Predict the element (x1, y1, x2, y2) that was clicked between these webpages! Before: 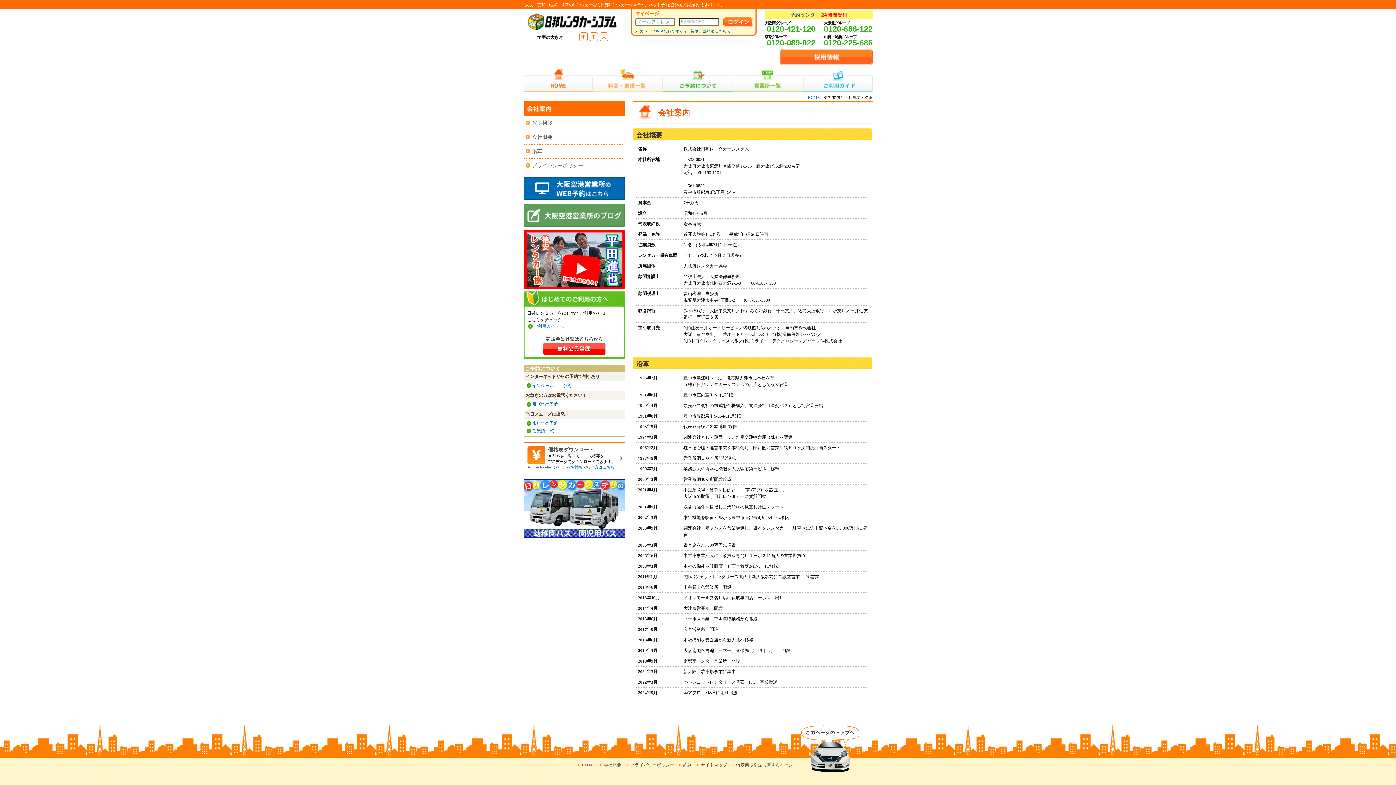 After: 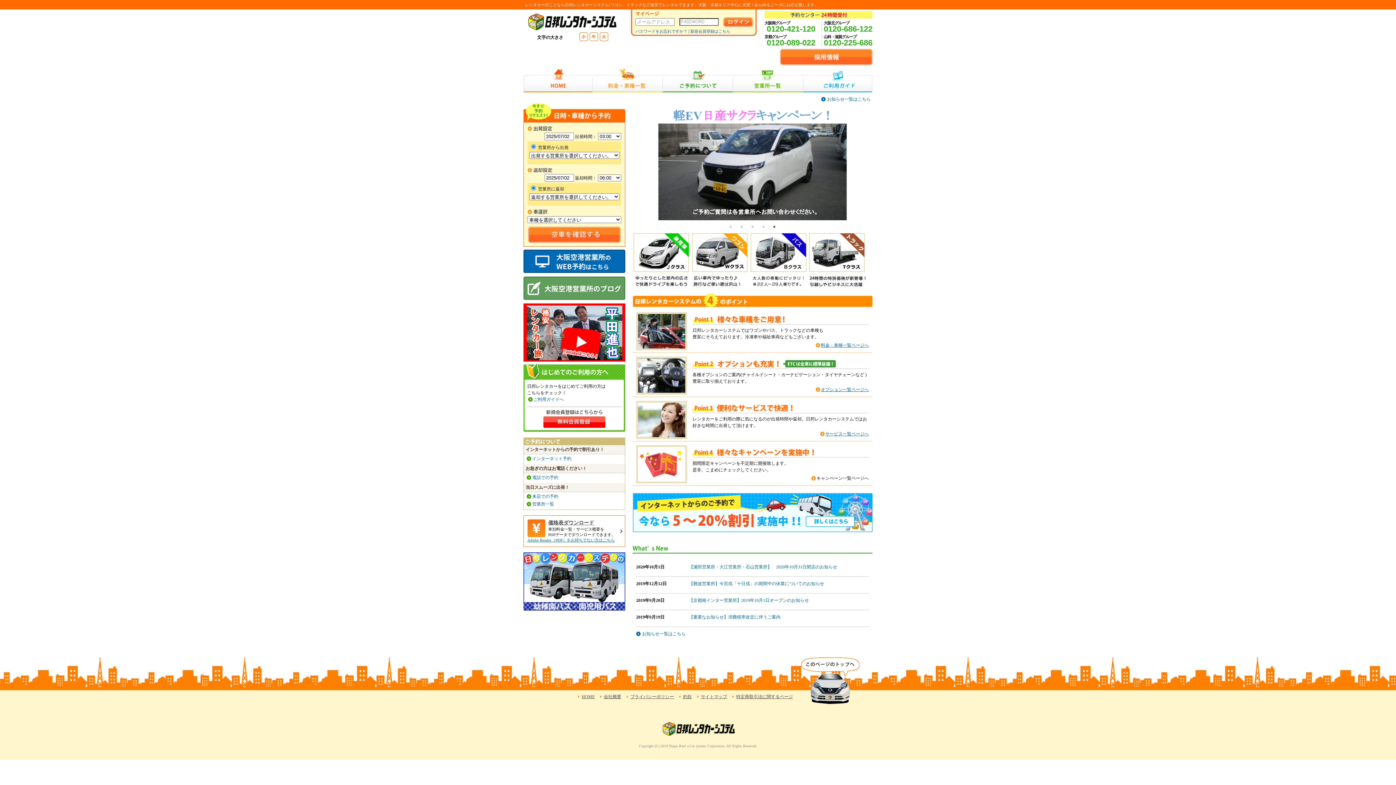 Action: bbox: (581, 762, 594, 768) label: HOME